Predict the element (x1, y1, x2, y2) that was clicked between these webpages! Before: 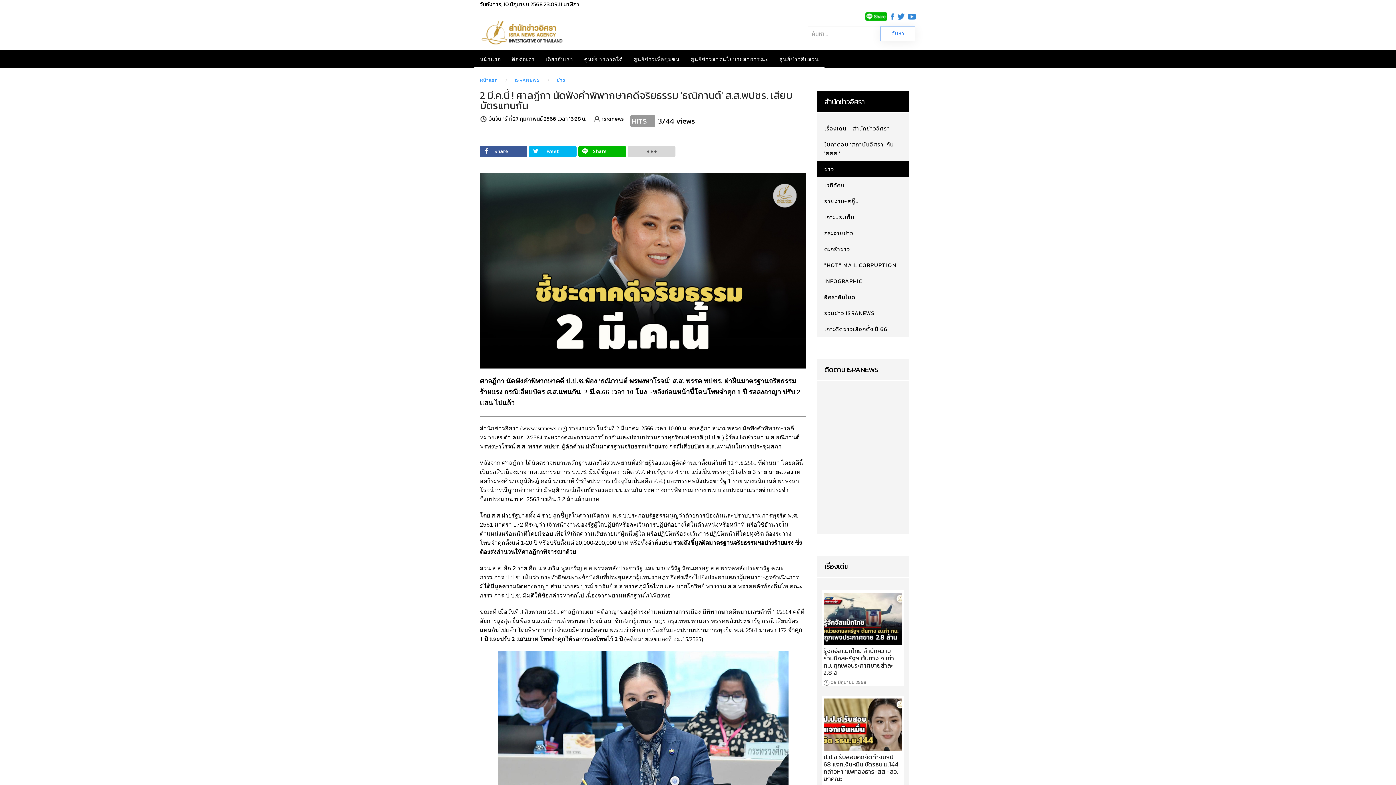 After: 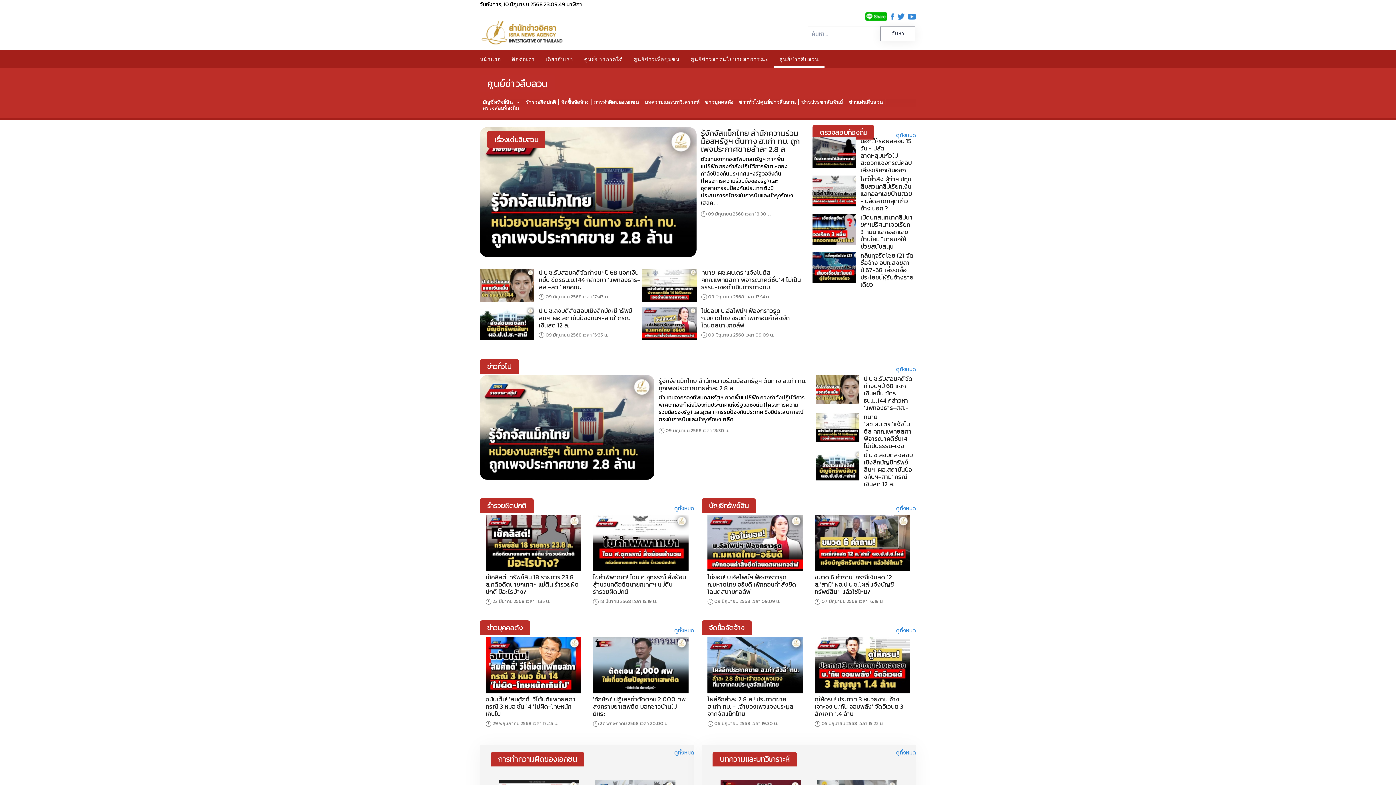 Action: label: ศูนย์ข่าวสืบสวน bbox: (774, 50, 824, 67)